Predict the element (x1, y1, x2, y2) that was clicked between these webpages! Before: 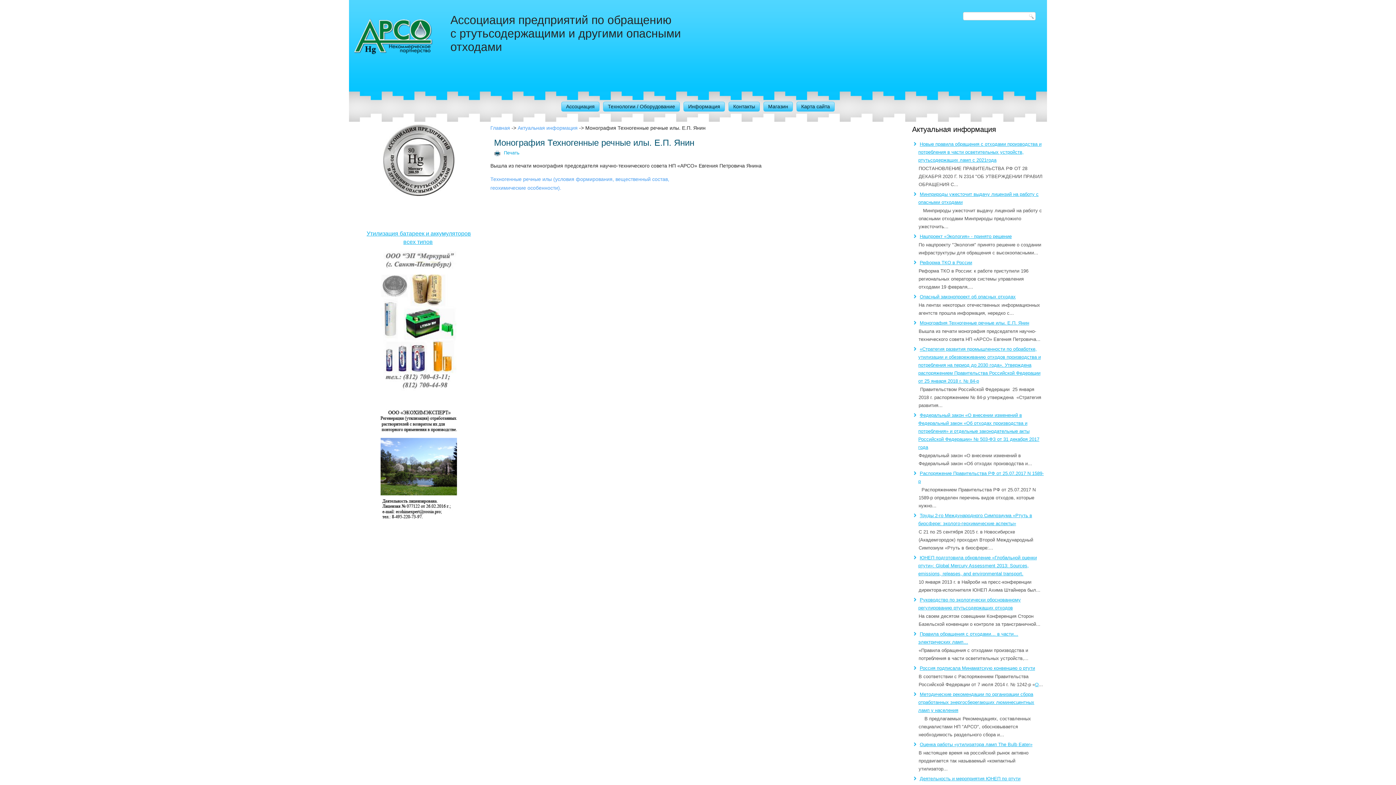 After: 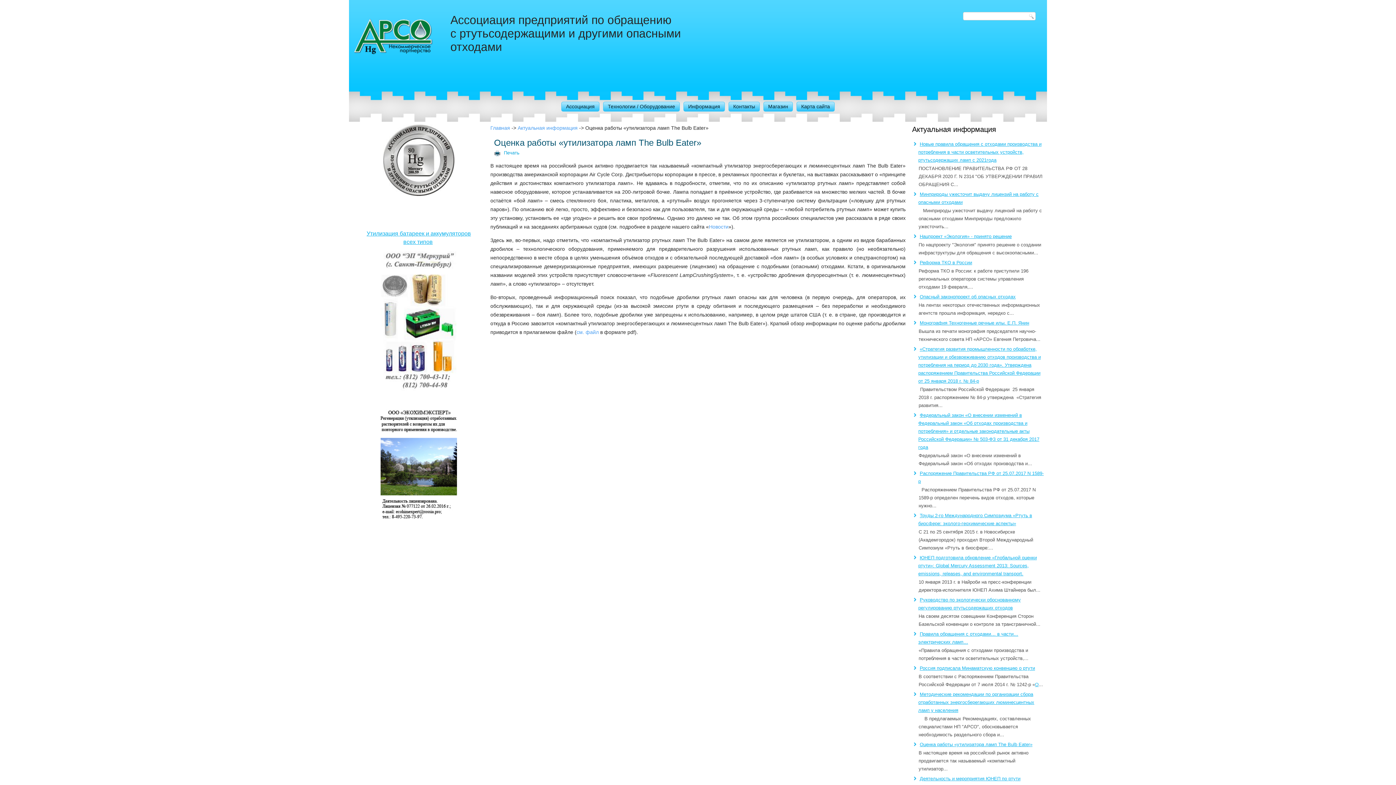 Action: bbox: (920, 742, 1032, 747) label: Оценка работы «утилизатора ламп The Bulb Eater»